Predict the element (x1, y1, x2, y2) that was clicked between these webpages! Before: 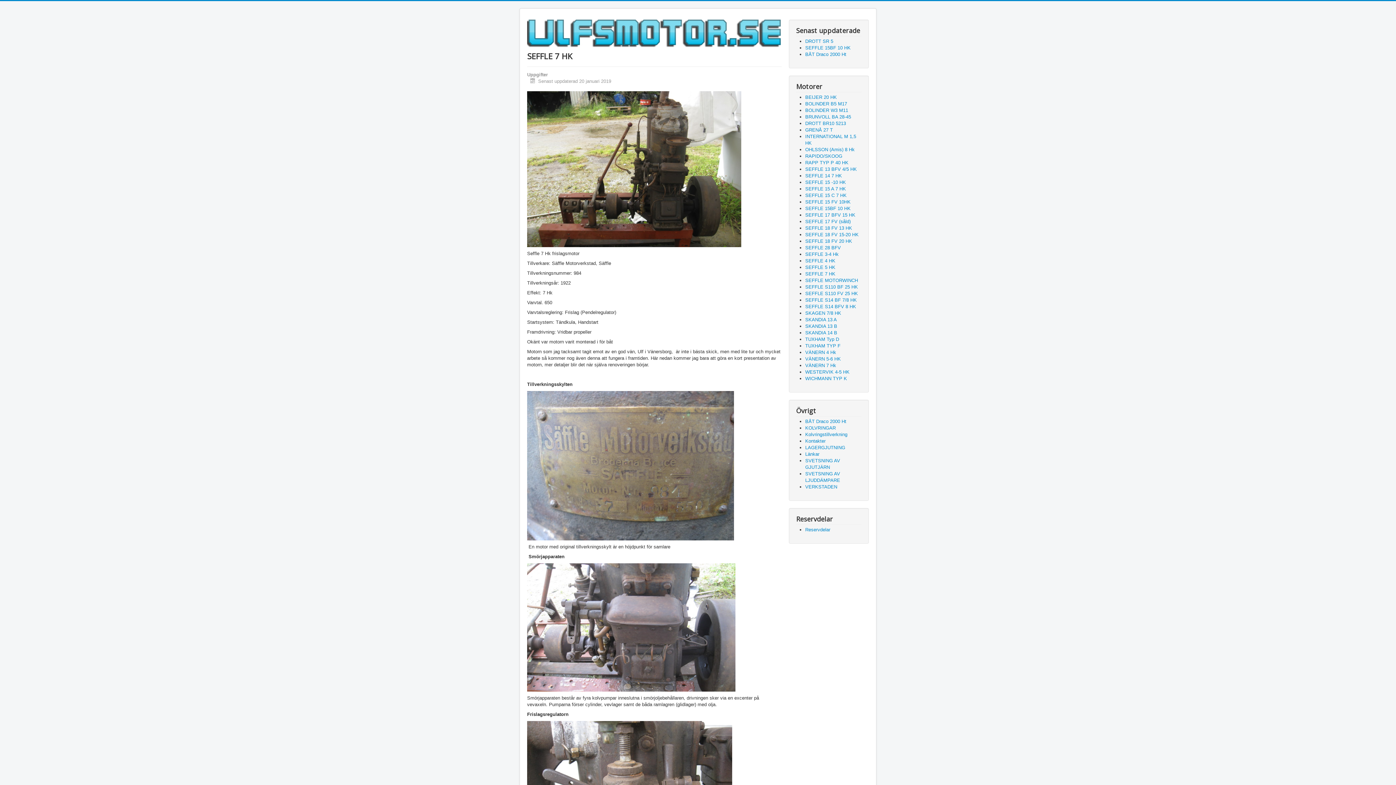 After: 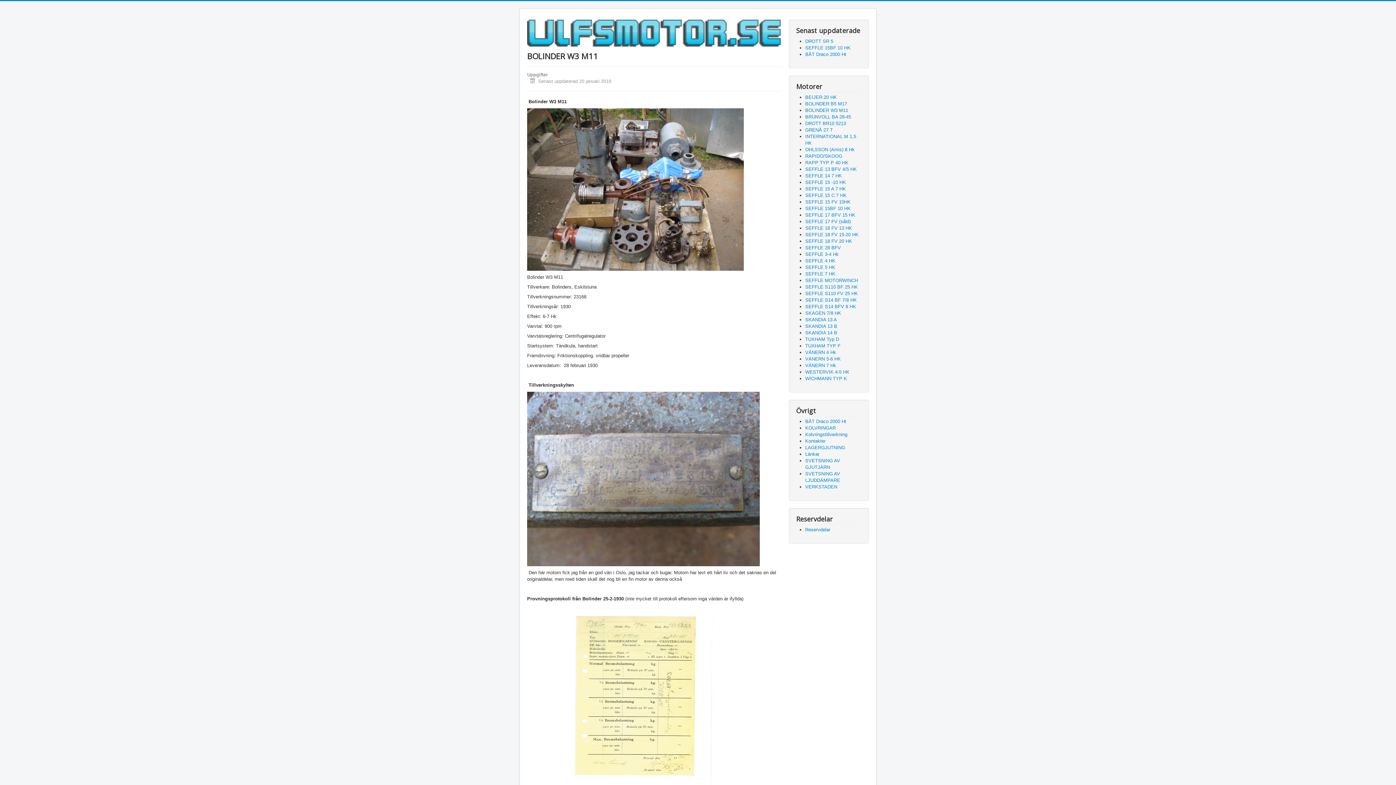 Action: bbox: (805, 107, 848, 113) label: BOLINDER W3 M11